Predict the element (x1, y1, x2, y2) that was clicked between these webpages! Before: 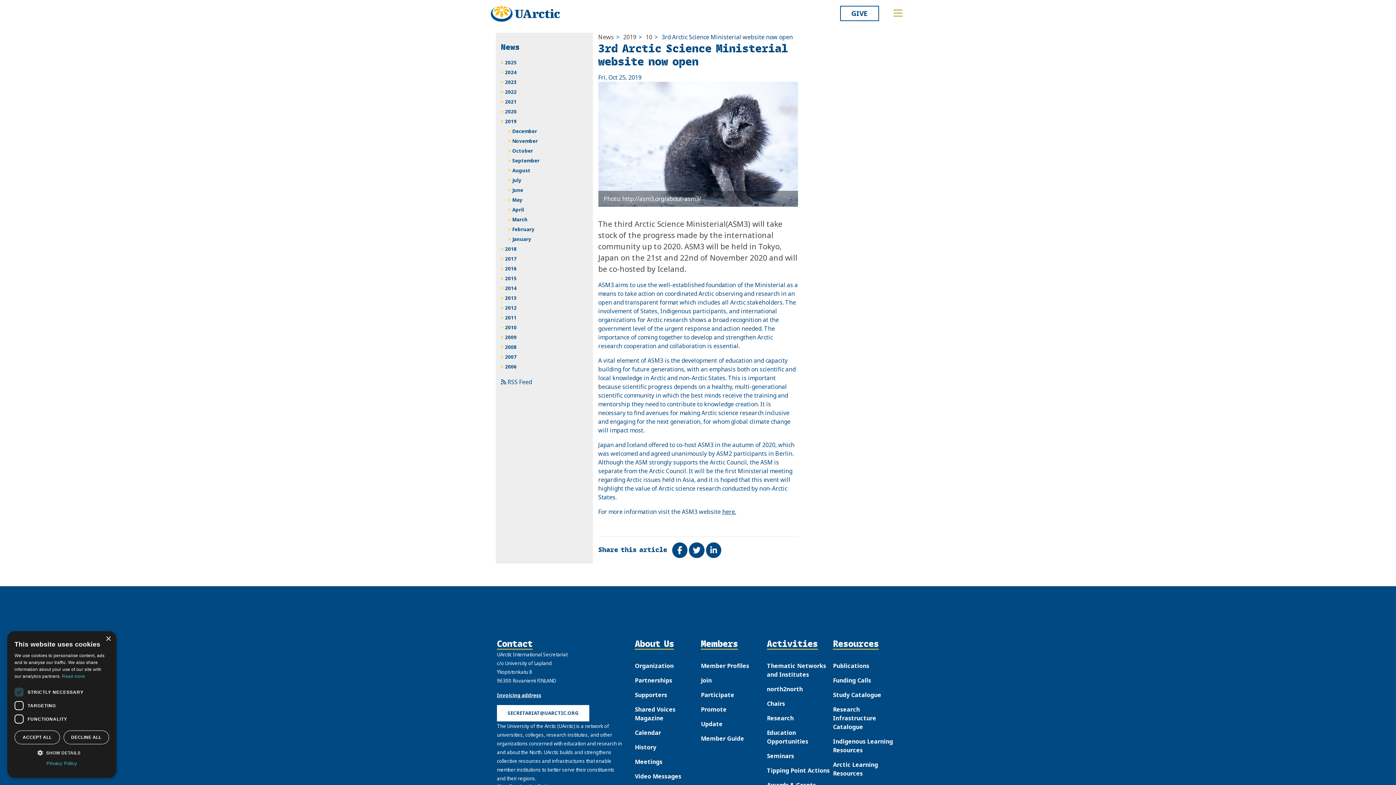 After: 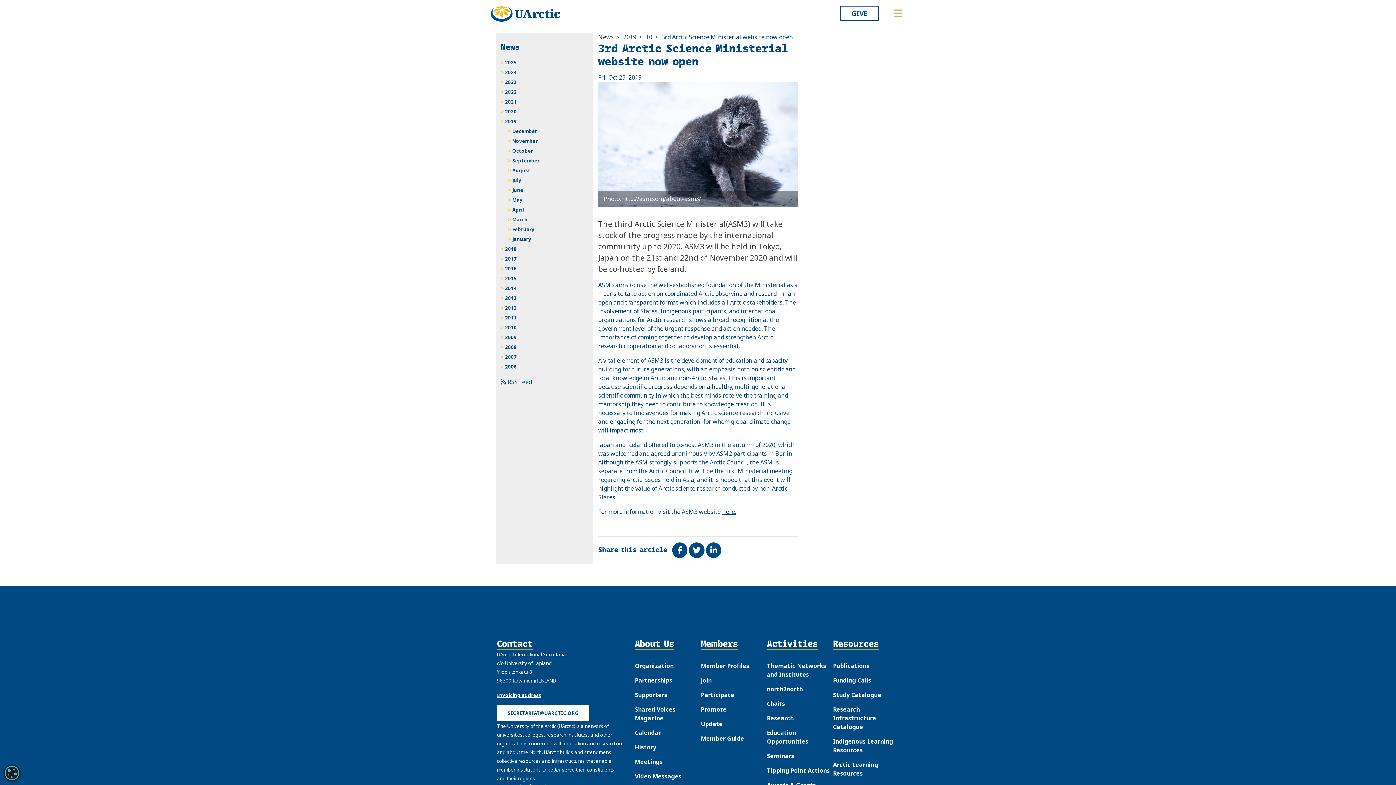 Action: label: ACCEPT ALL bbox: (14, 730, 60, 744)